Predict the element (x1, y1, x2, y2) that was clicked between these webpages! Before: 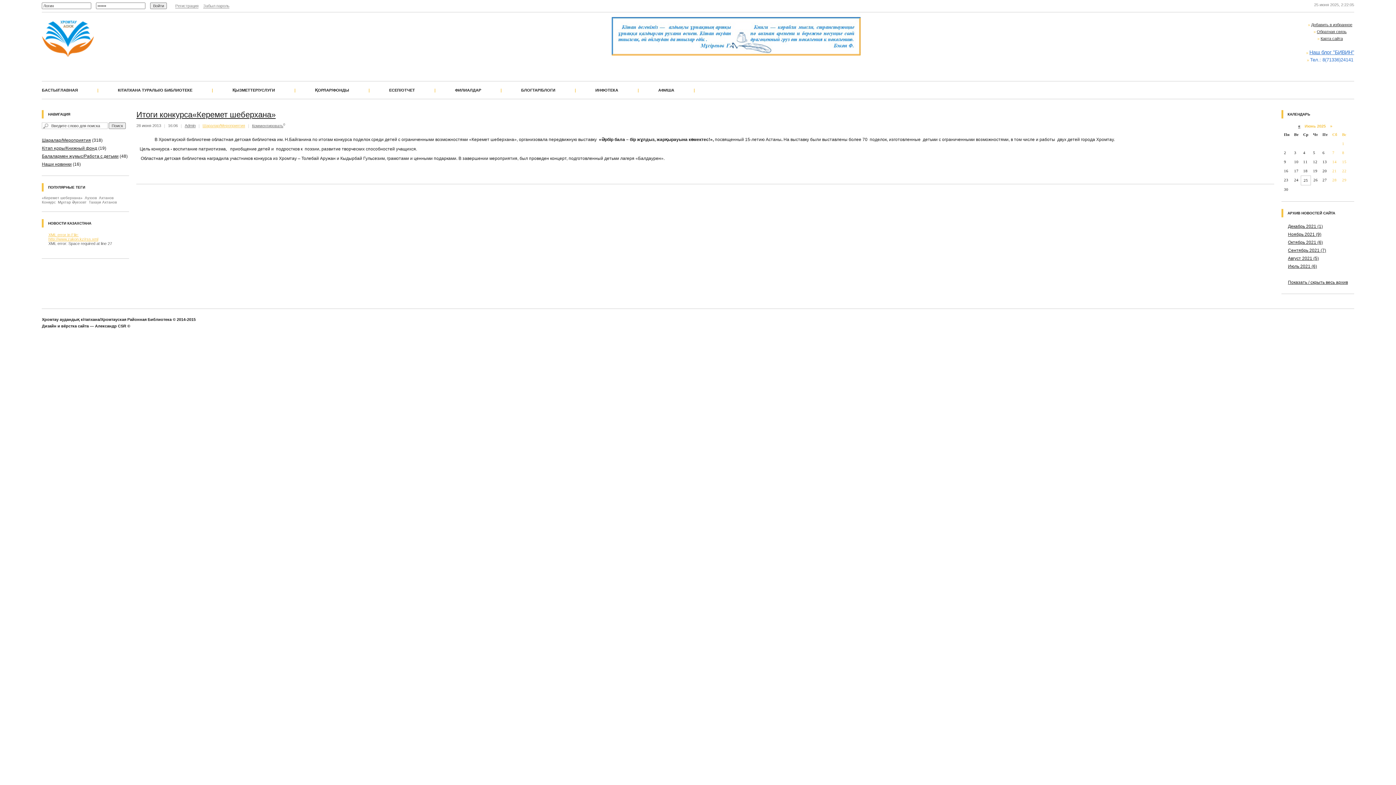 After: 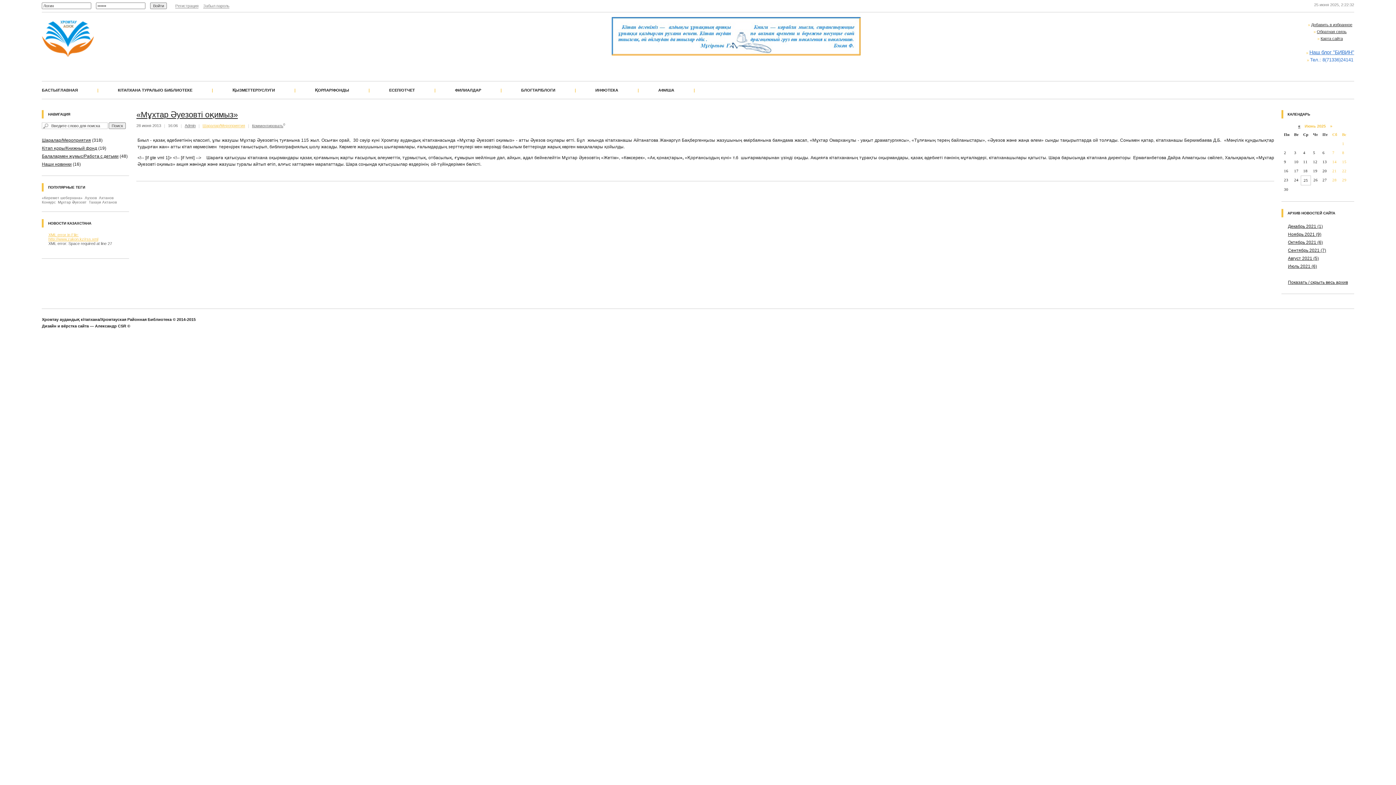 Action: bbox: (57, 200, 86, 204) label: Мұхтар Әуезовт